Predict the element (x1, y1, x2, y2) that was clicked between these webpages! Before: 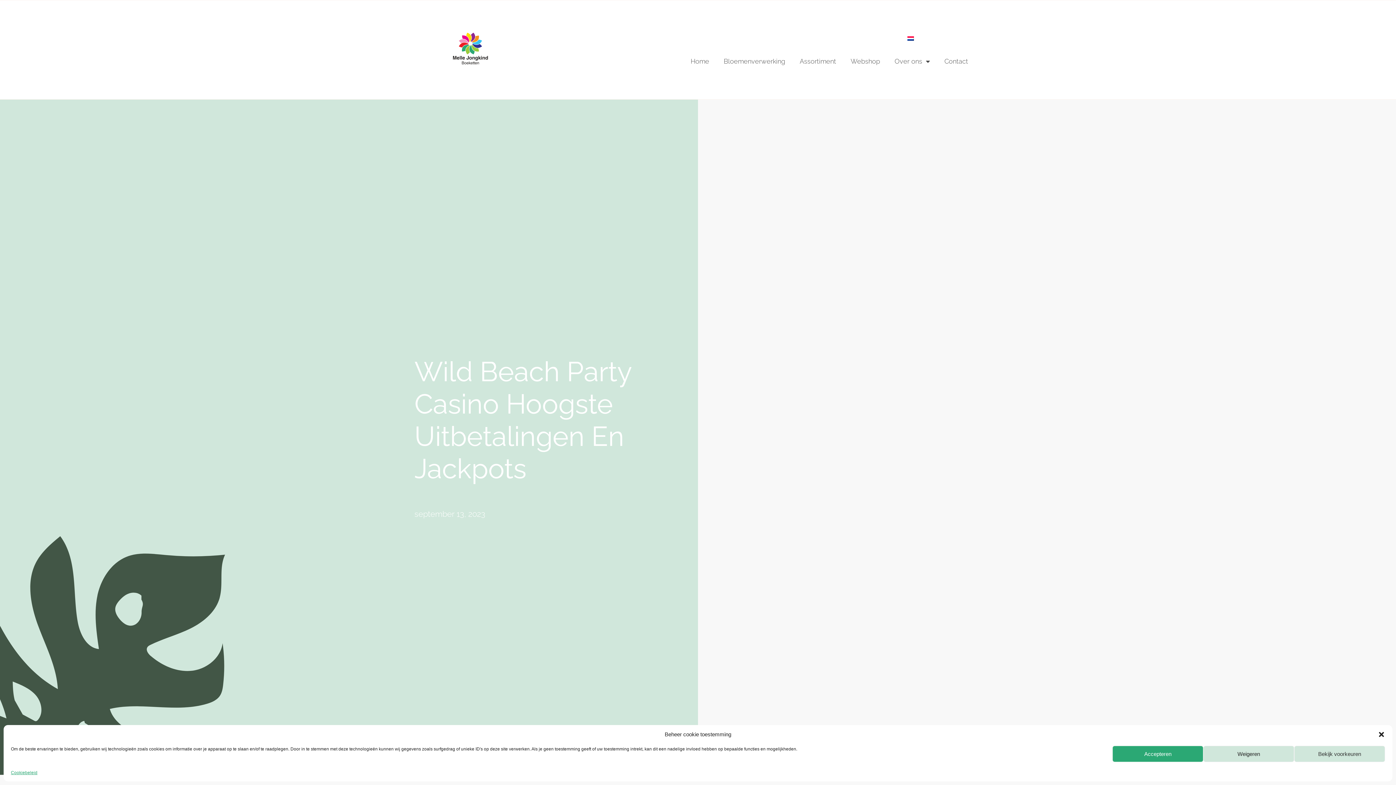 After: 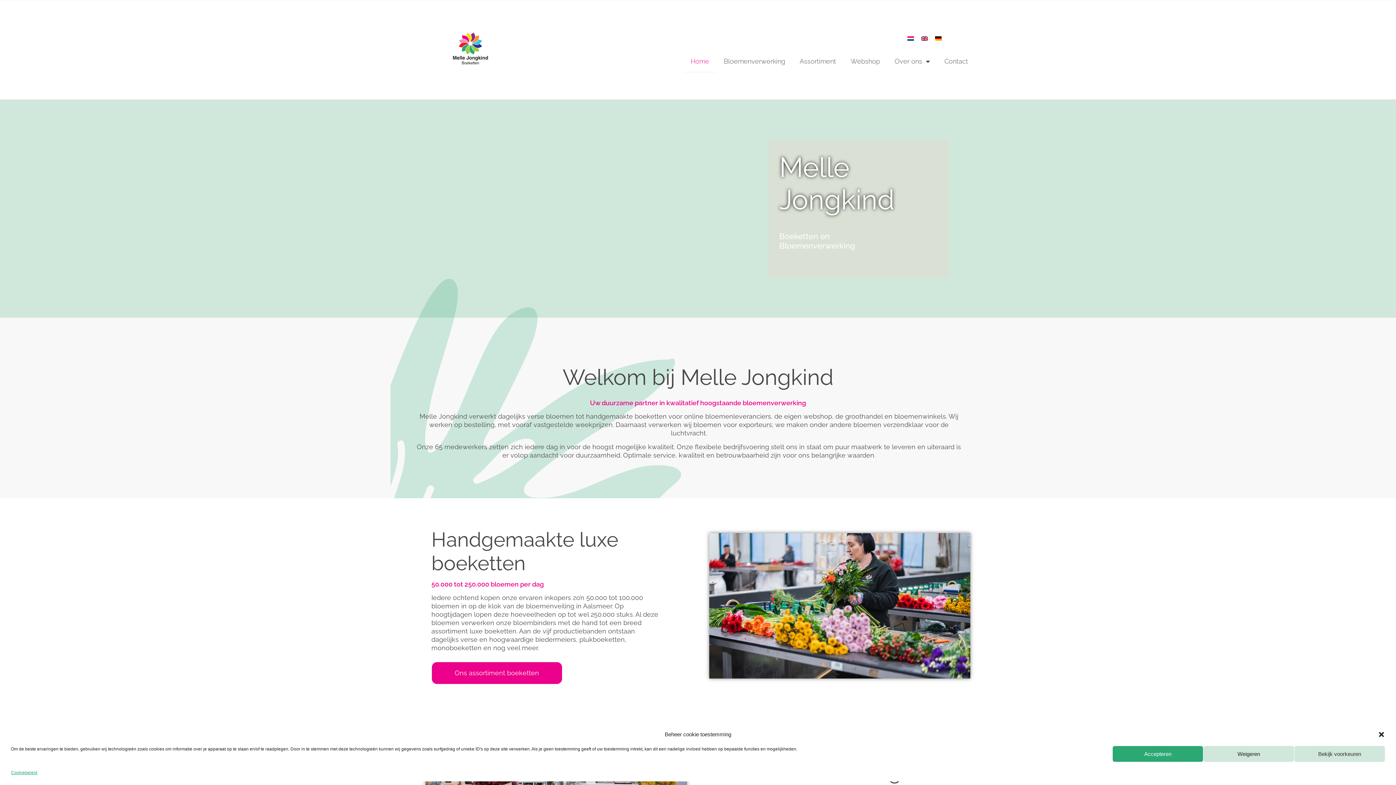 Action: label: Home bbox: (683, 49, 716, 72)